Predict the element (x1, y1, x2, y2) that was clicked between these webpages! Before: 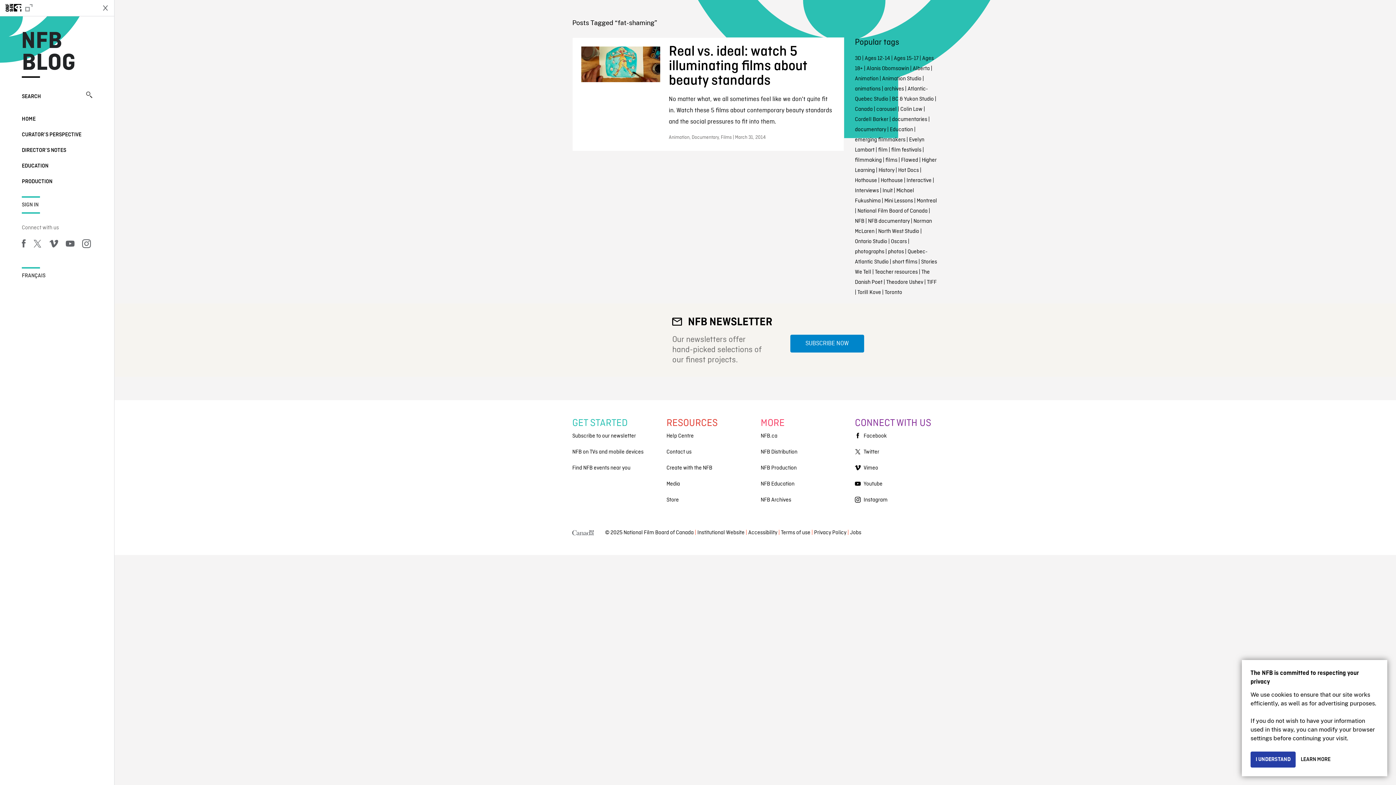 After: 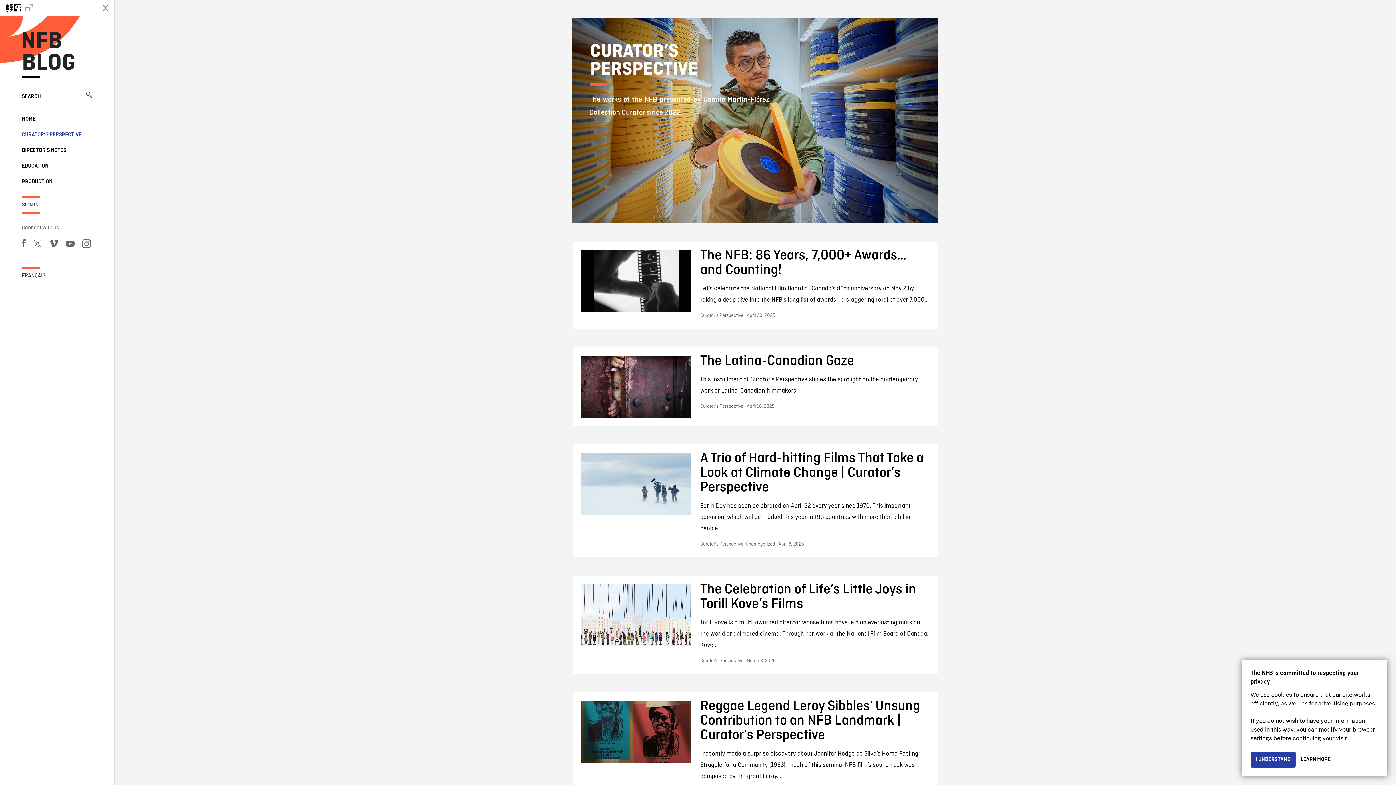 Action: label: CURATOR’S PERSPECTIVE bbox: (21, 132, 81, 137)